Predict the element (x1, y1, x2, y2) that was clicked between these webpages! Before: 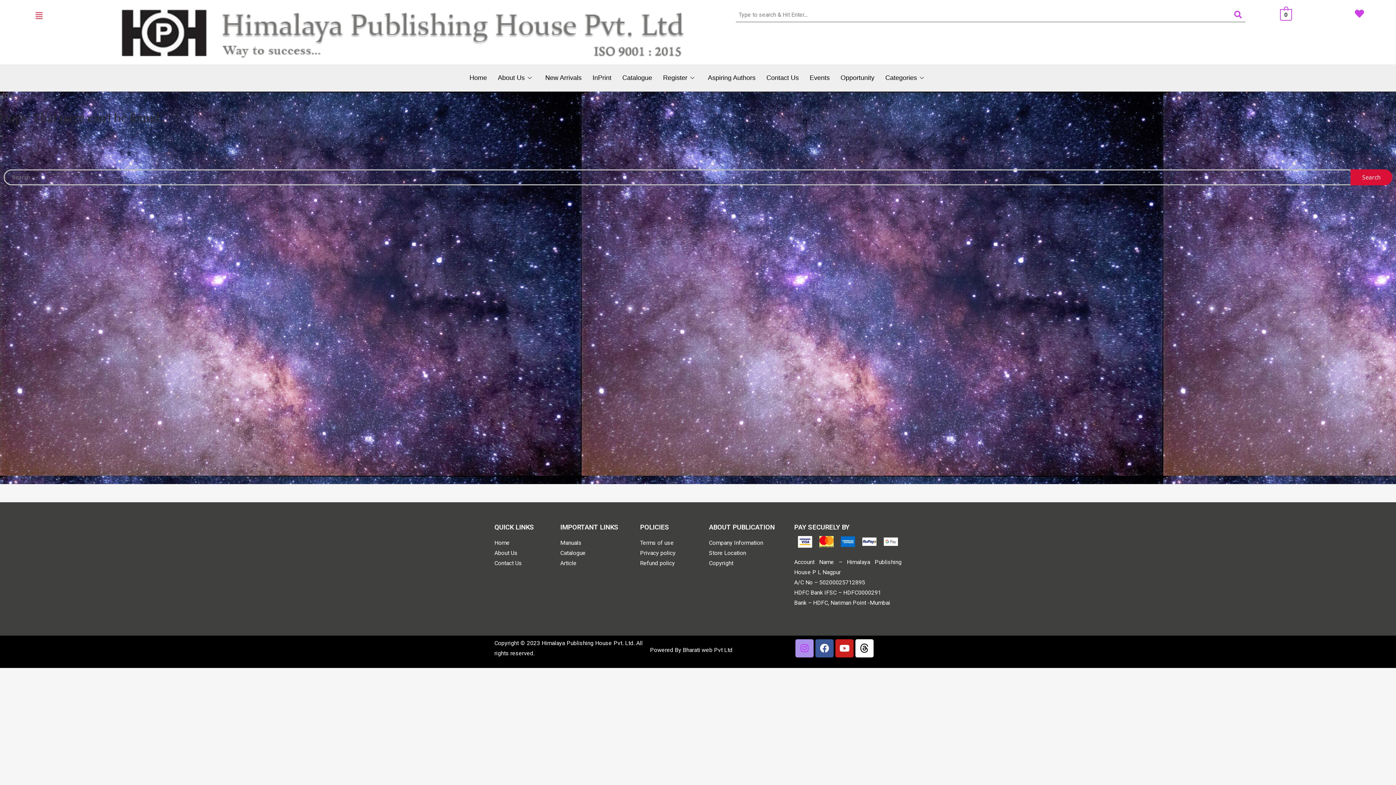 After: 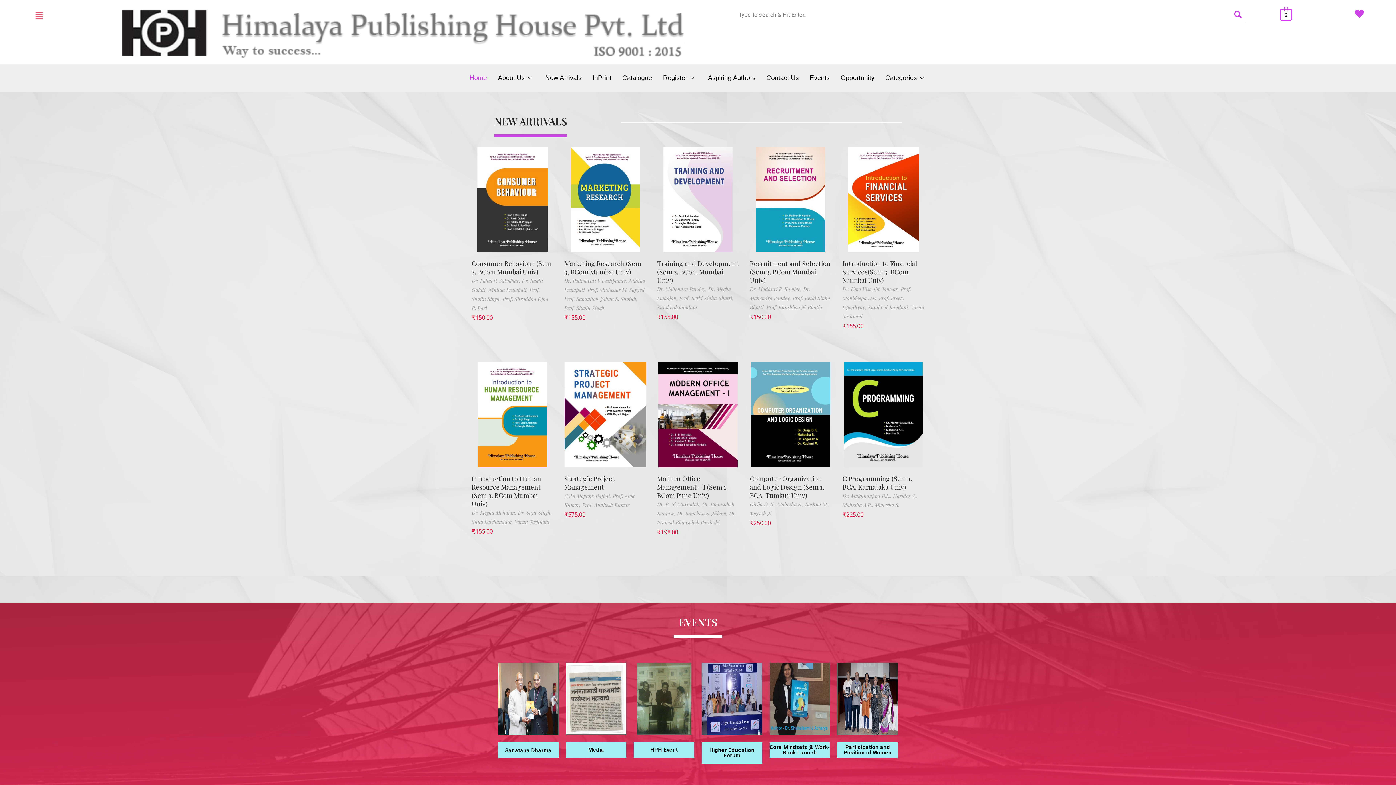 Action: label: Home bbox: (494, 538, 553, 548)